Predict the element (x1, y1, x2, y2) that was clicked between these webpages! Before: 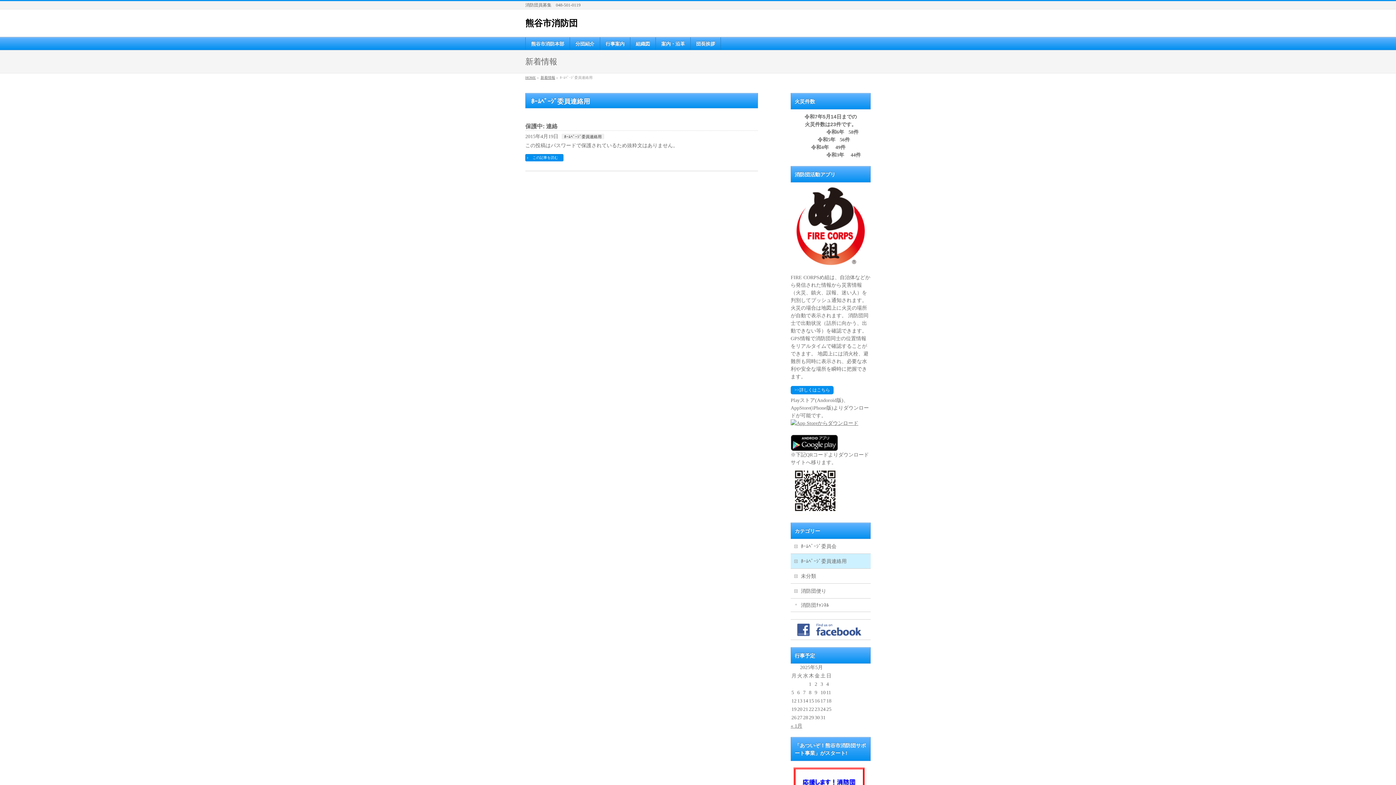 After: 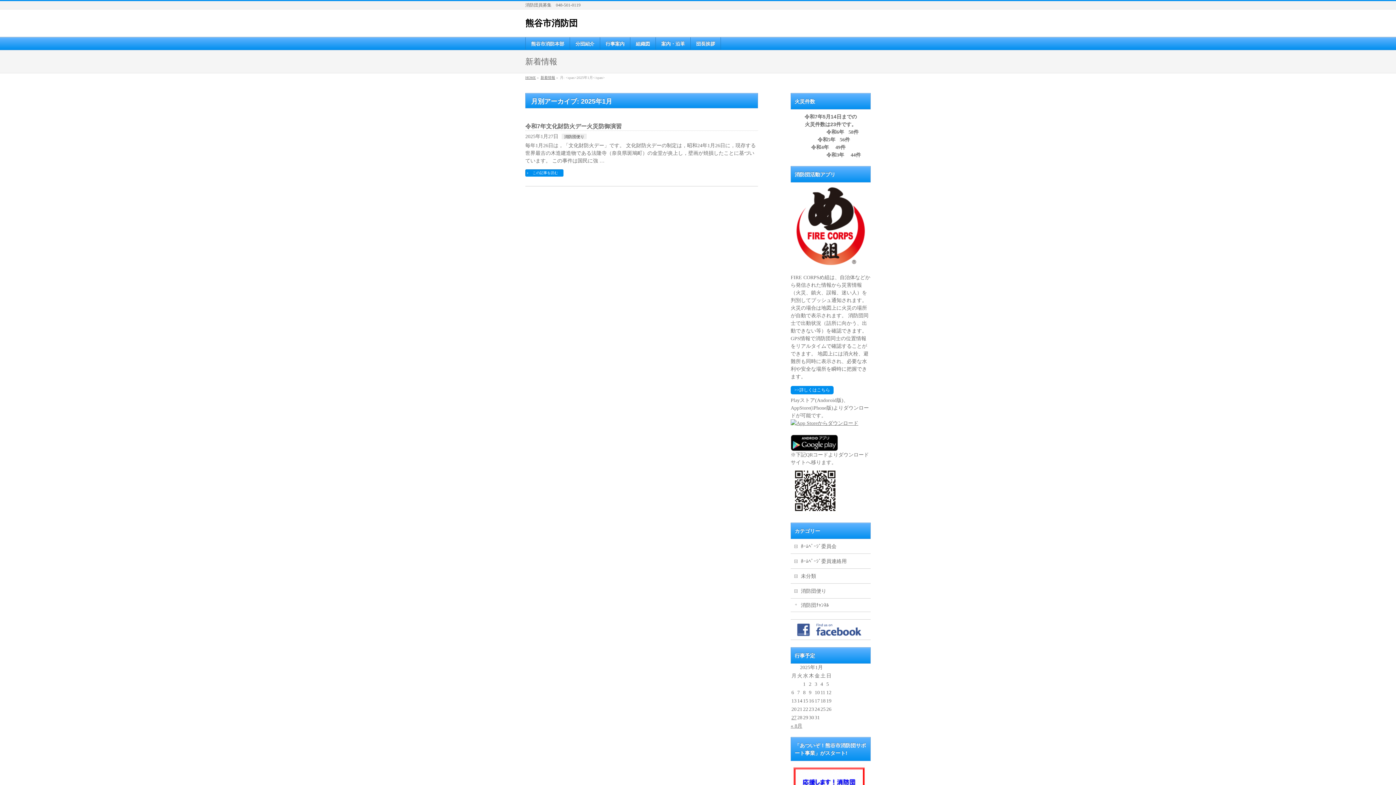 Action: bbox: (790, 723, 802, 729) label: « 1月